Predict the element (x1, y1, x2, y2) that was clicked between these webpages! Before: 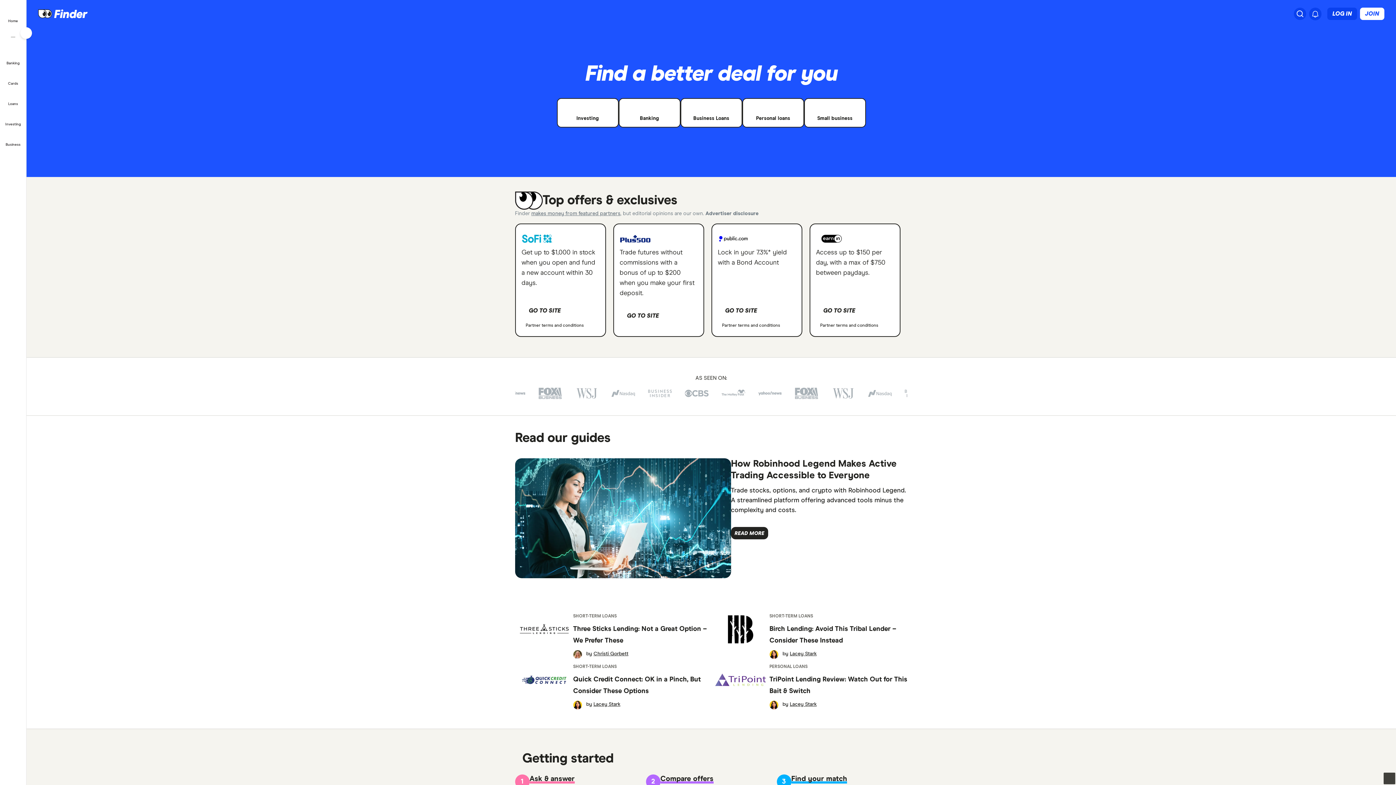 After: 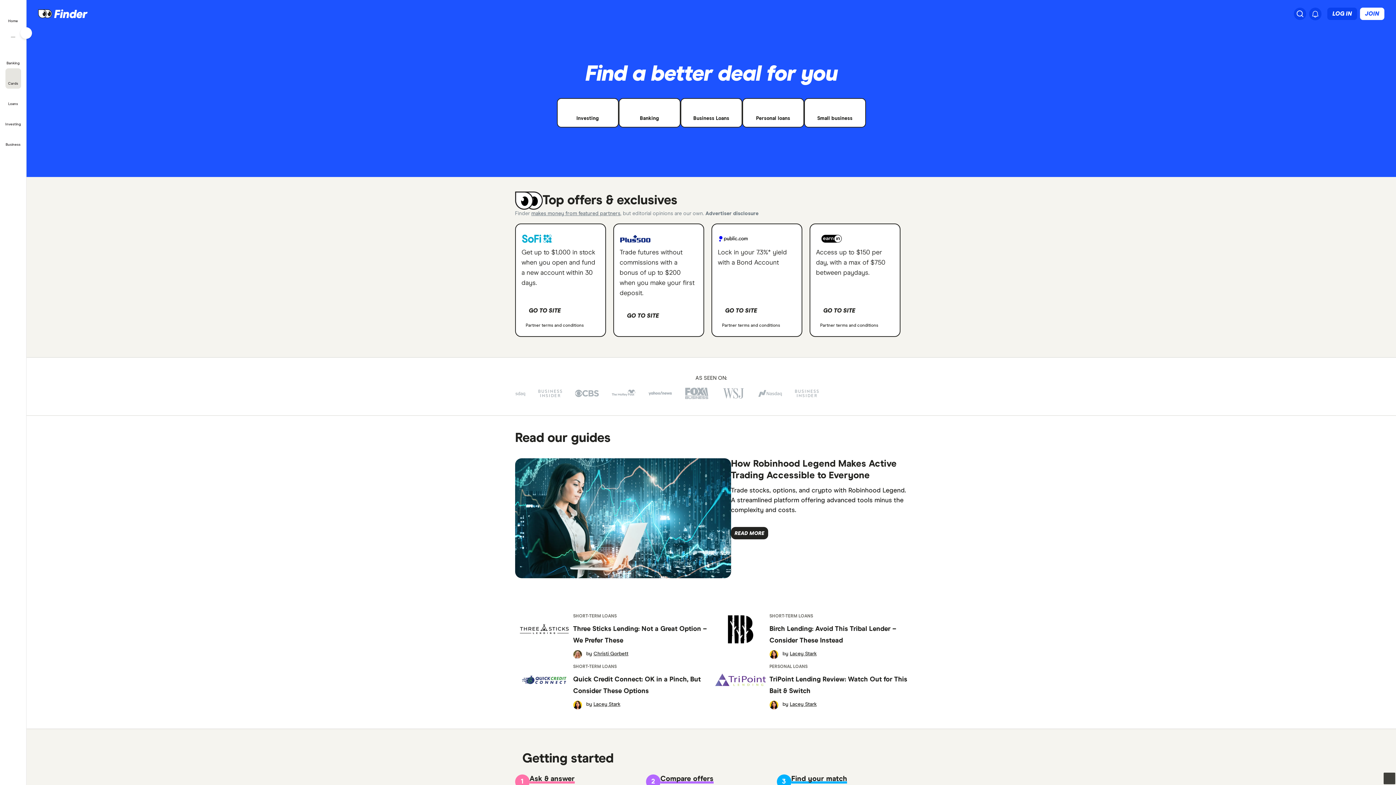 Action: bbox: (5, 68, 20, 88) label: Cards